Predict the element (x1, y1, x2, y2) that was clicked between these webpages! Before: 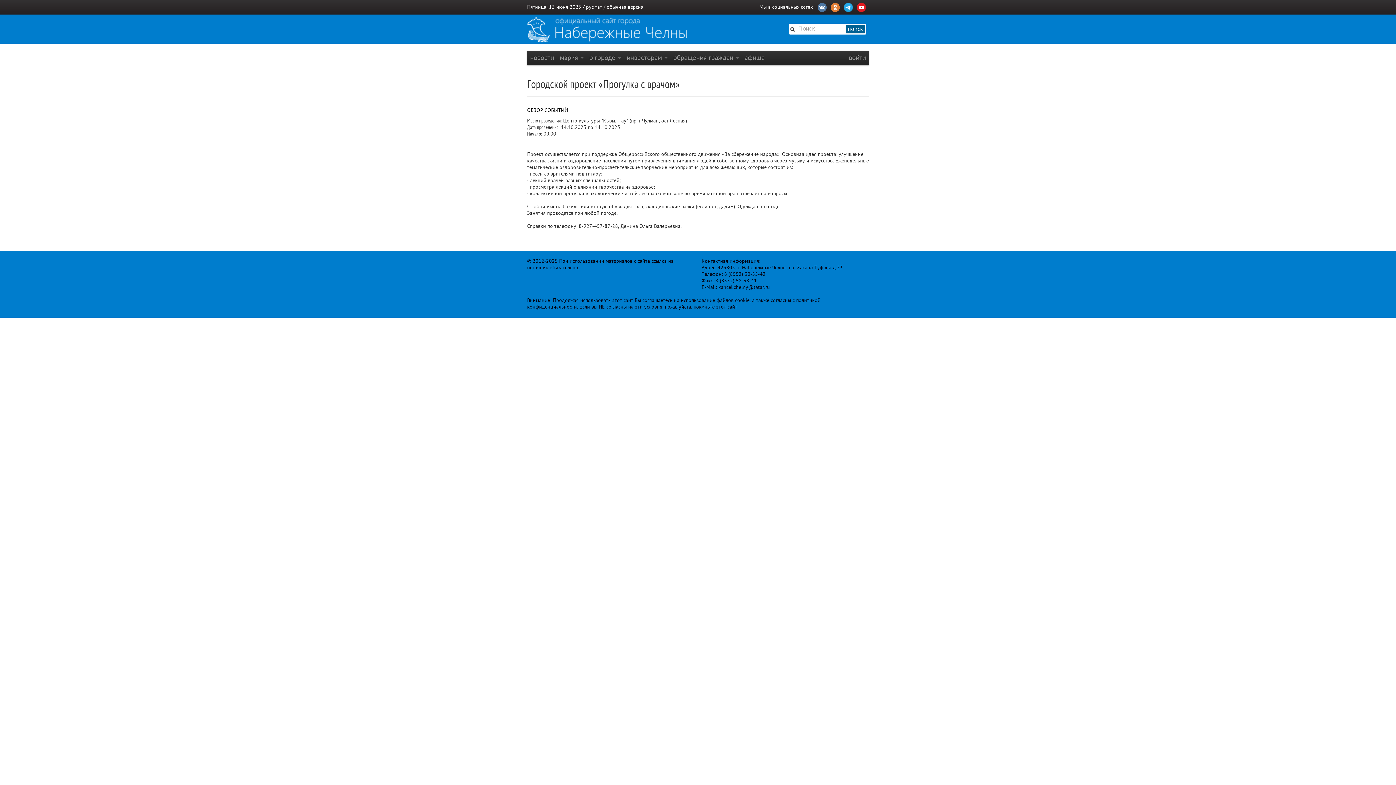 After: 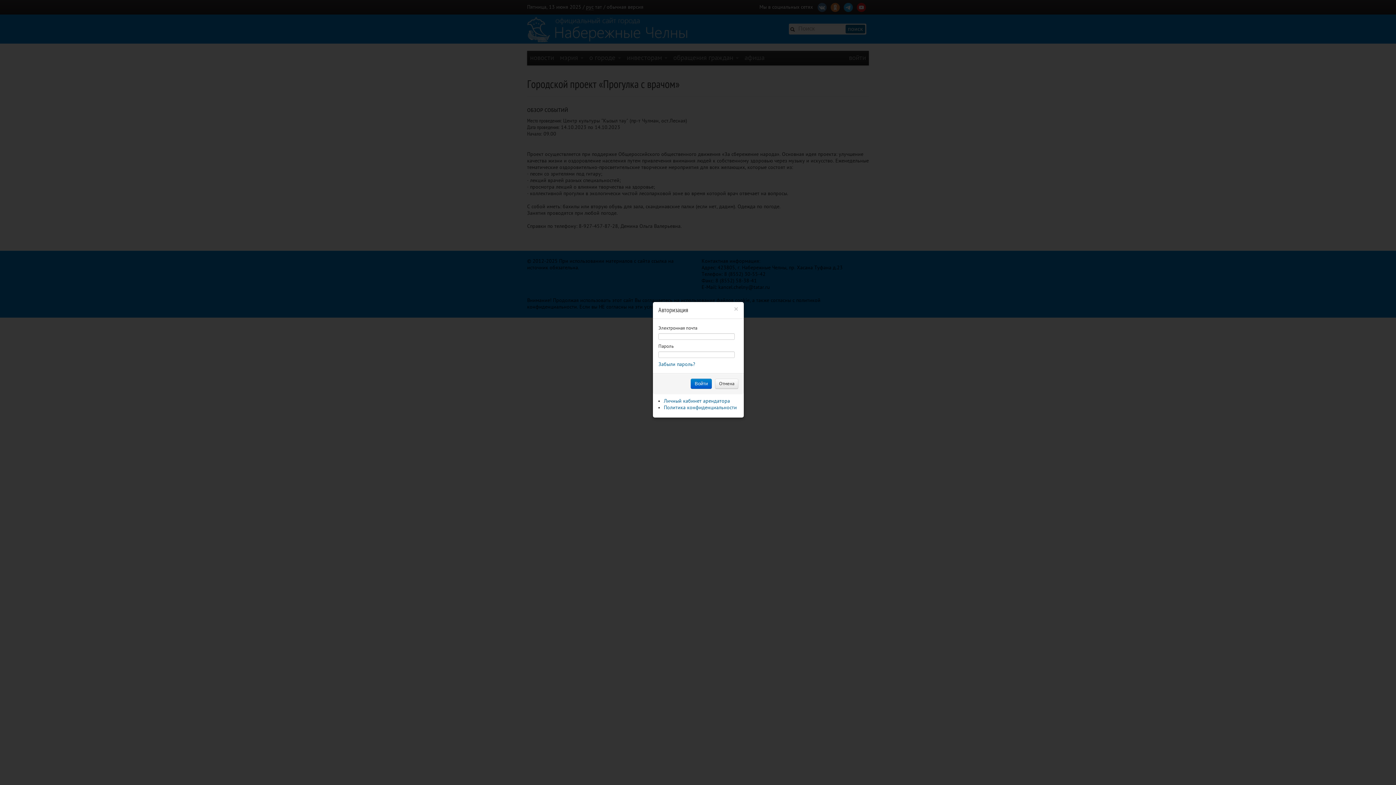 Action: bbox: (846, 50, 869, 65) label: войти